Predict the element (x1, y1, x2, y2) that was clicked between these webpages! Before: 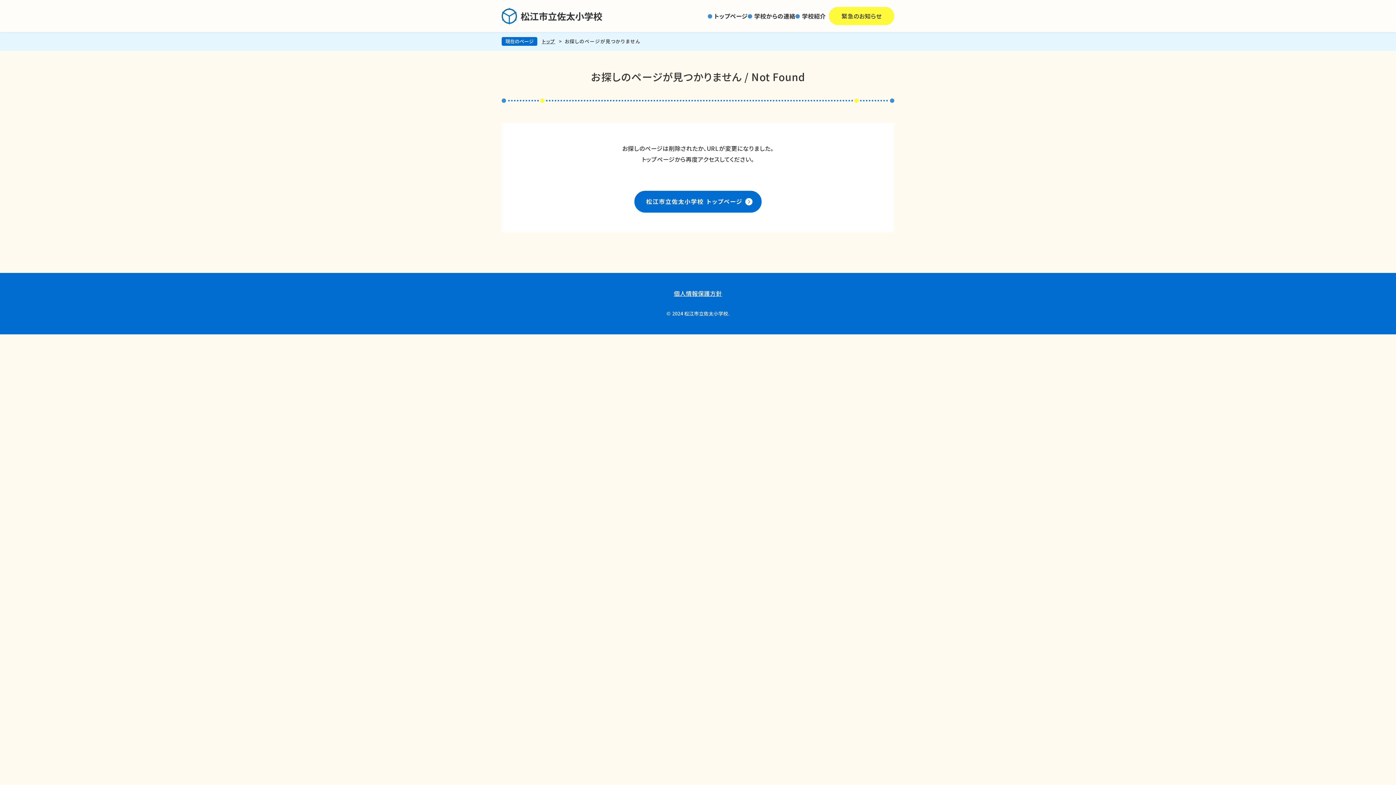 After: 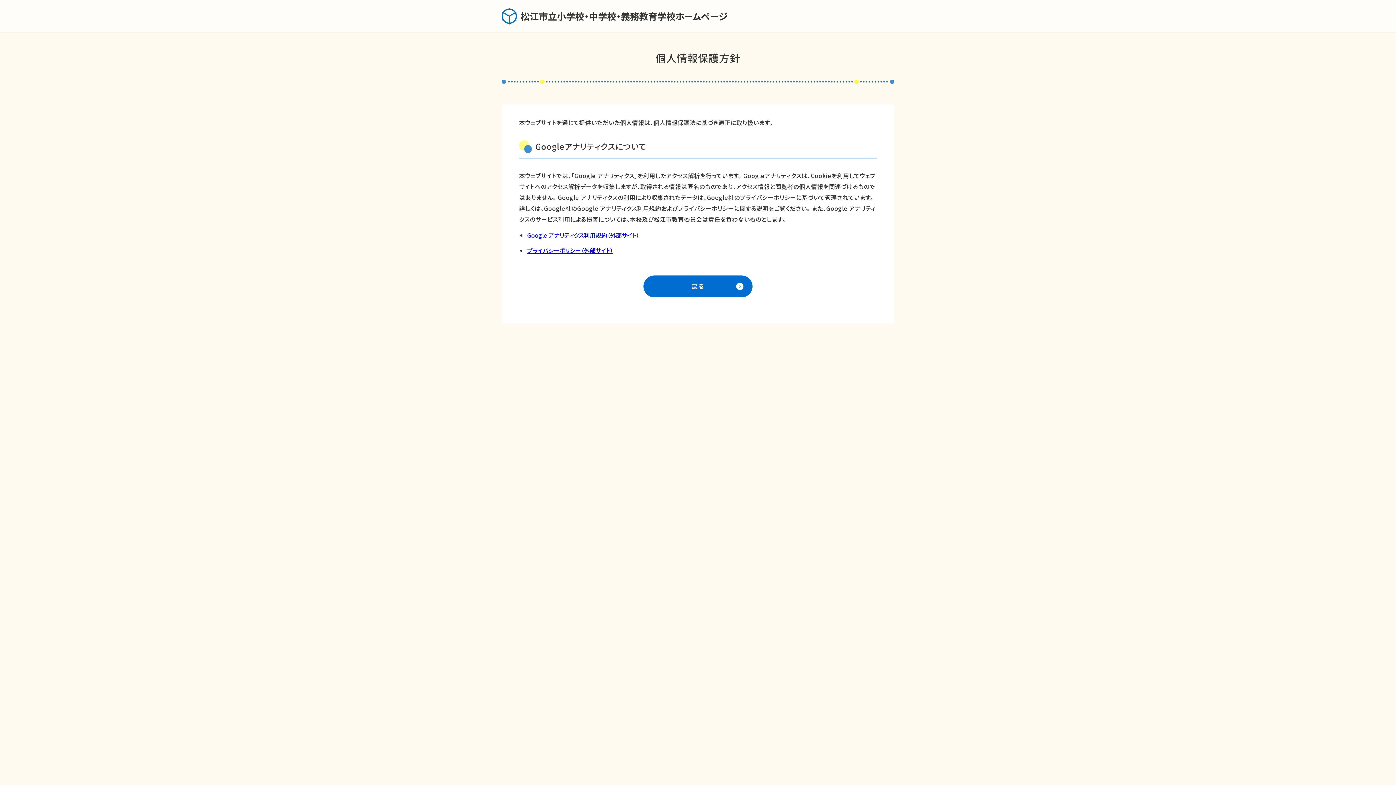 Action: label: 個人情報保護方針 bbox: (673, 289, 722, 297)